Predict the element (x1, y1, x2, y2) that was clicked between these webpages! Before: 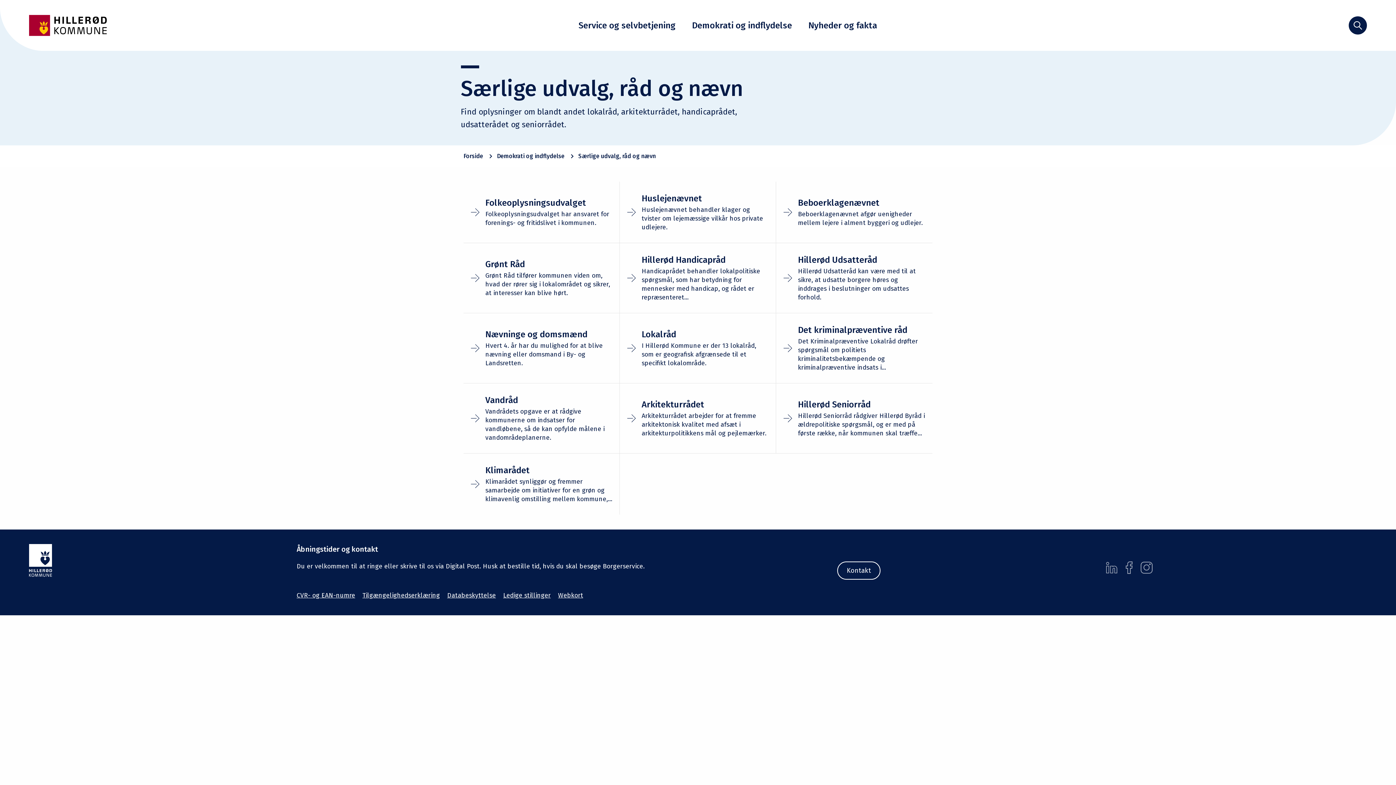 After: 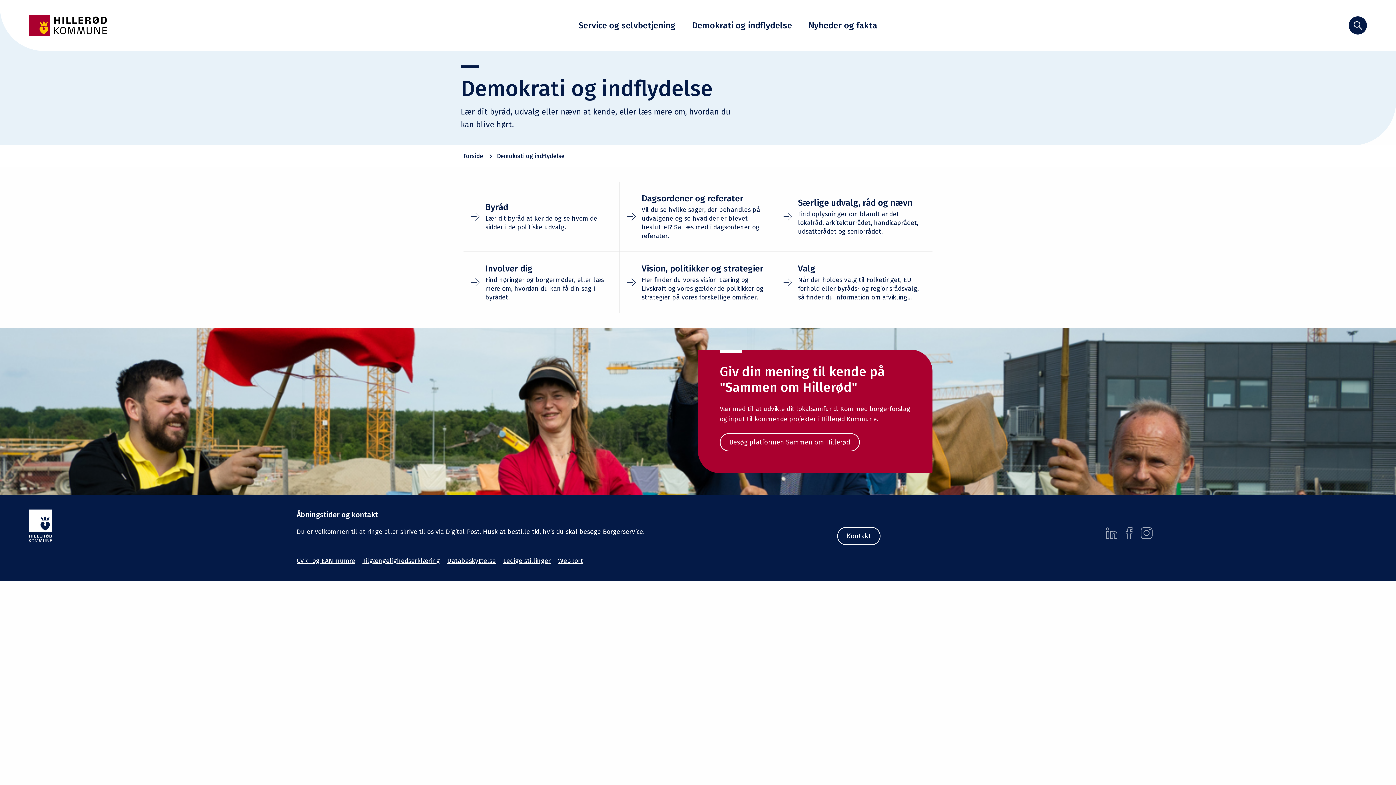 Action: bbox: (692, 20, 792, 30) label: Demokrati og indflydelse